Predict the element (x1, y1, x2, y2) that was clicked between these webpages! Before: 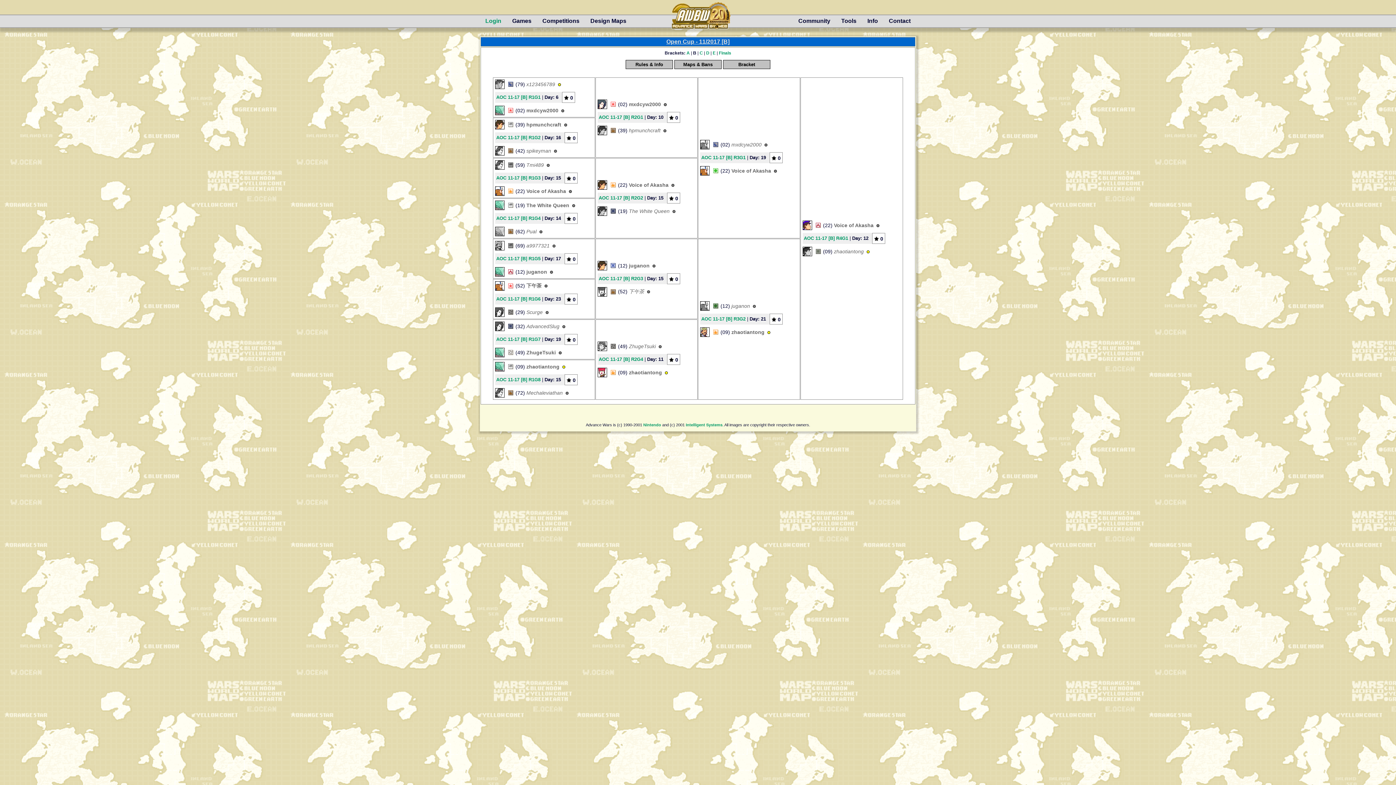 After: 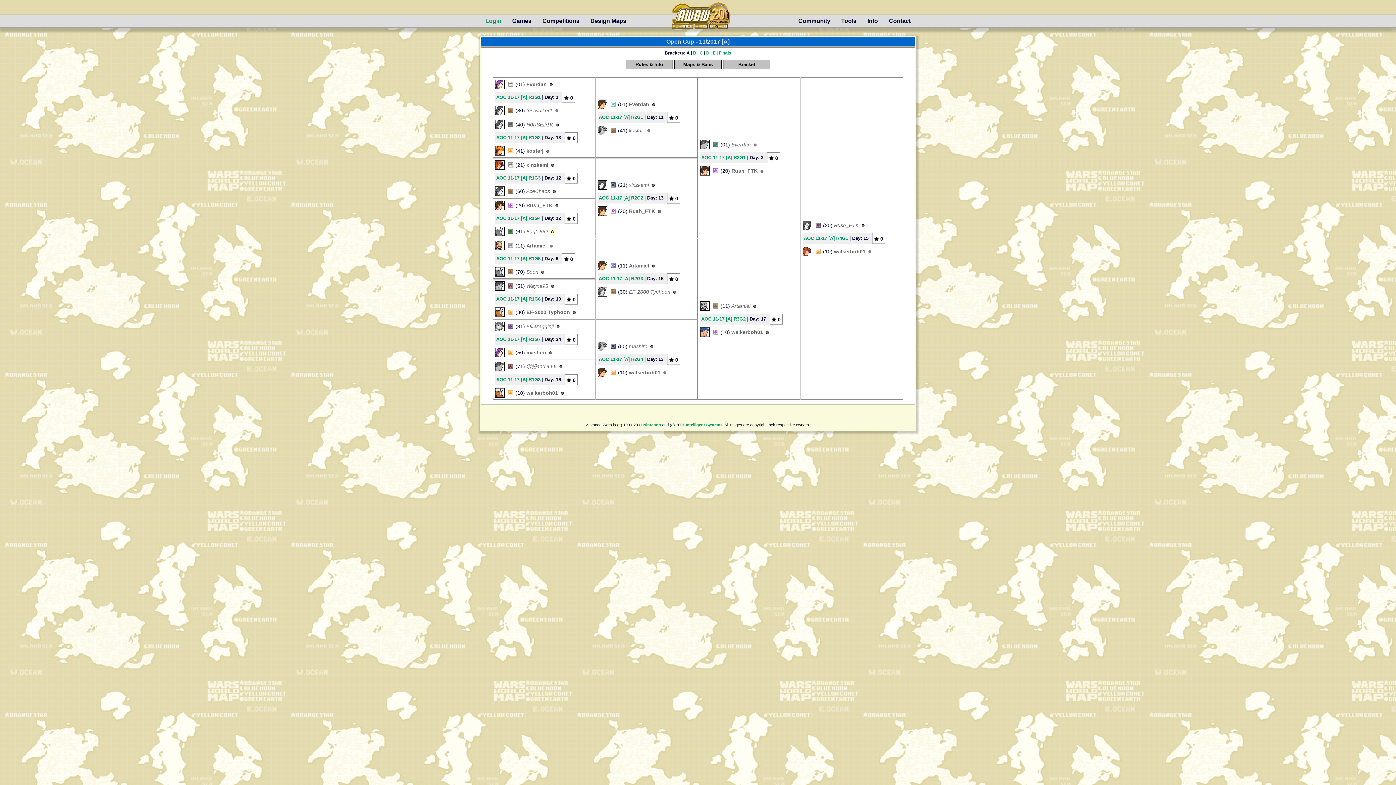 Action: label: A bbox: (686, 50, 690, 55)